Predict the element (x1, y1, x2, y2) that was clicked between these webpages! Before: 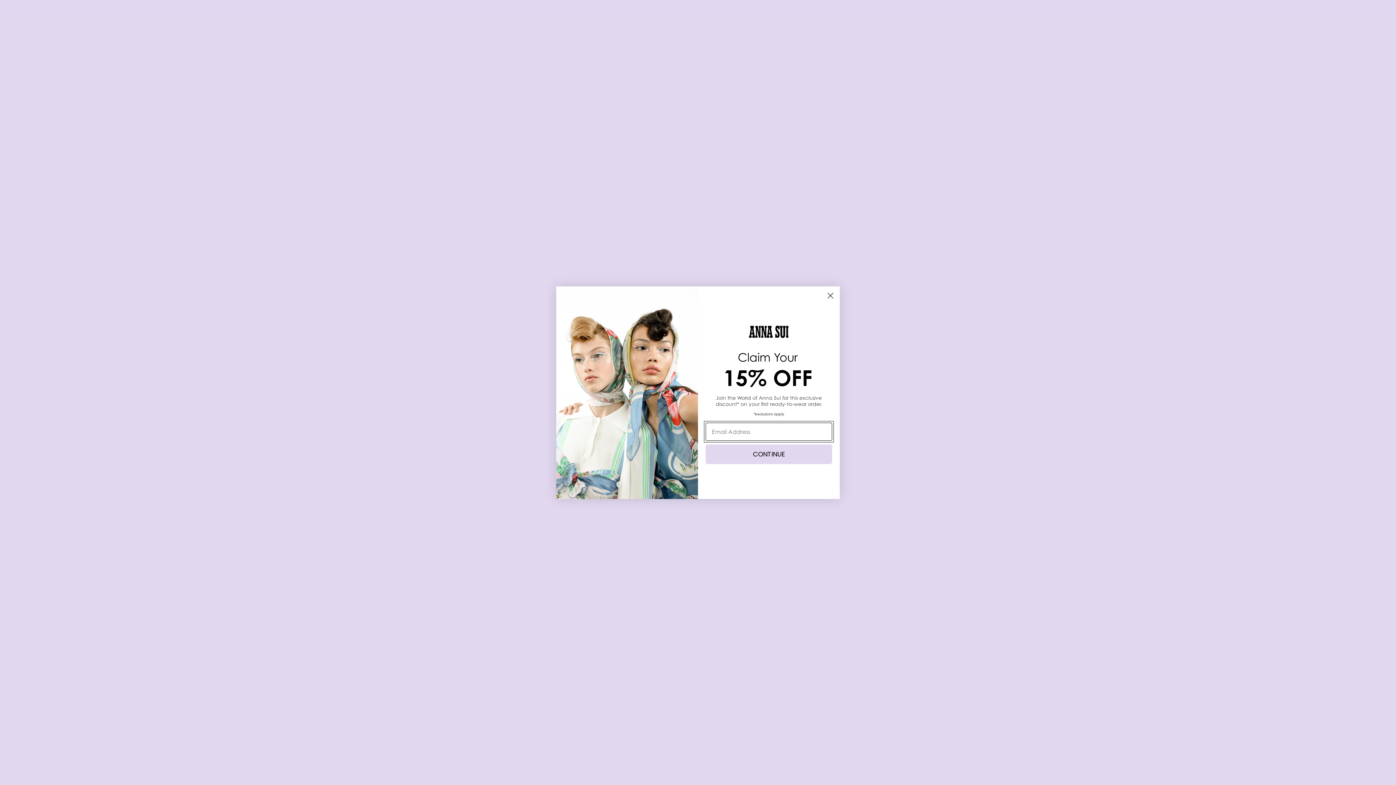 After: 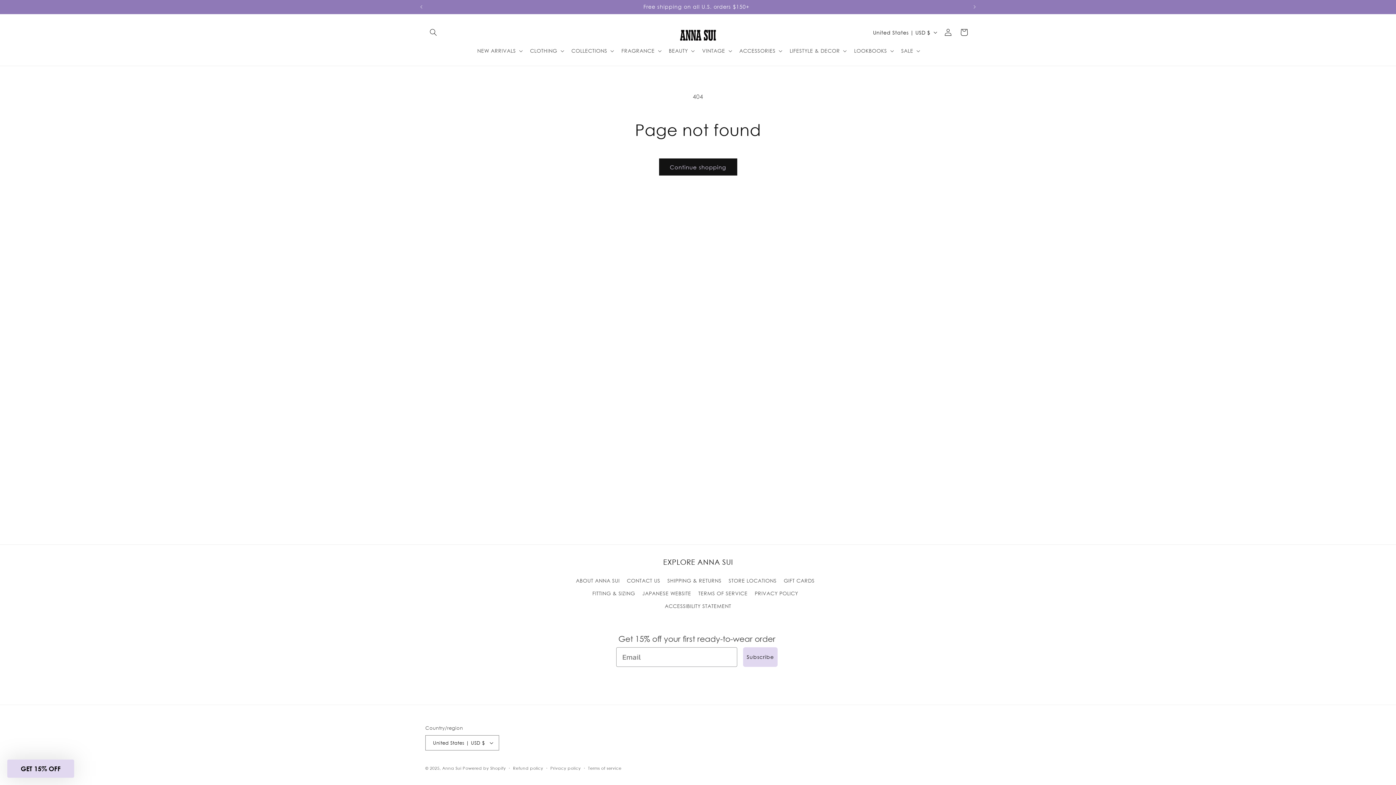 Action: bbox: (824, 289, 837, 302) label: Close dialog